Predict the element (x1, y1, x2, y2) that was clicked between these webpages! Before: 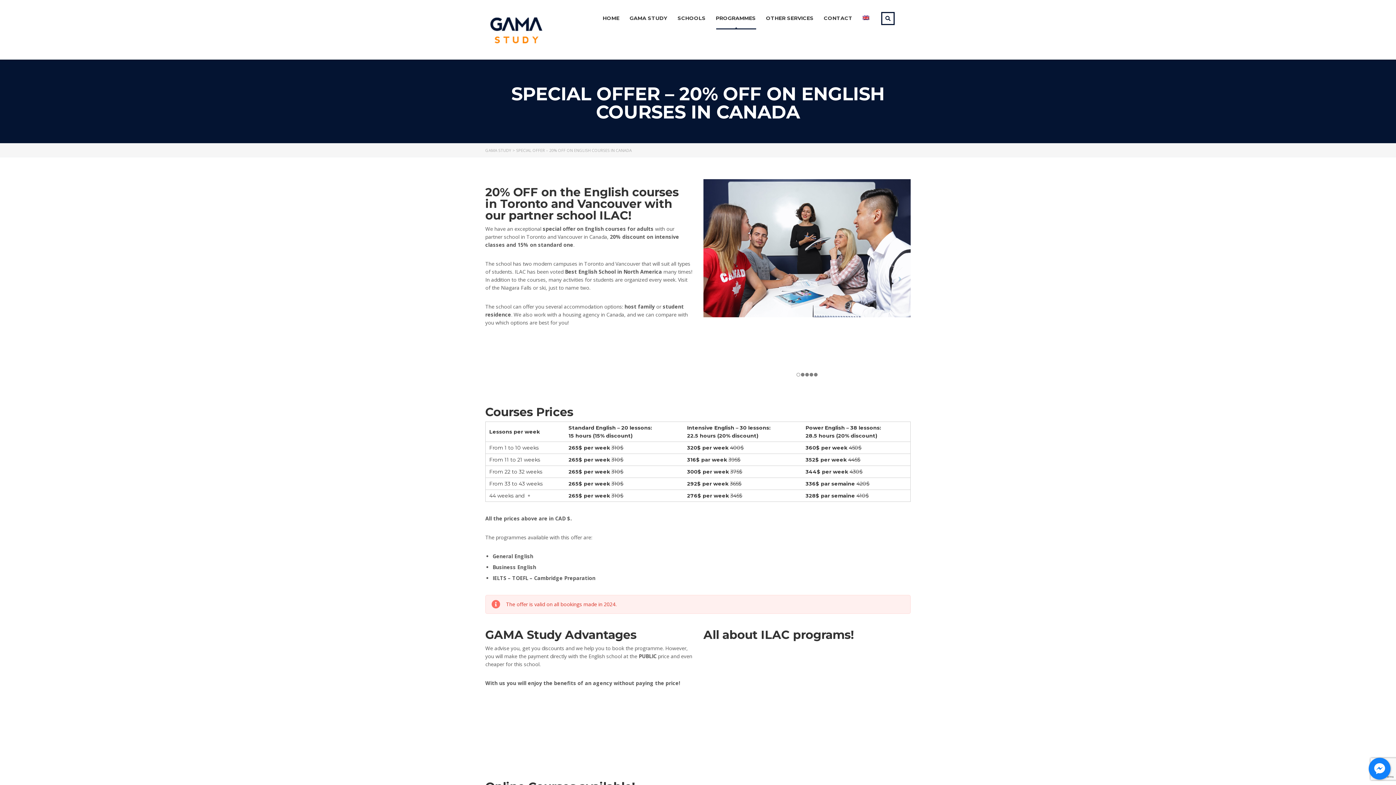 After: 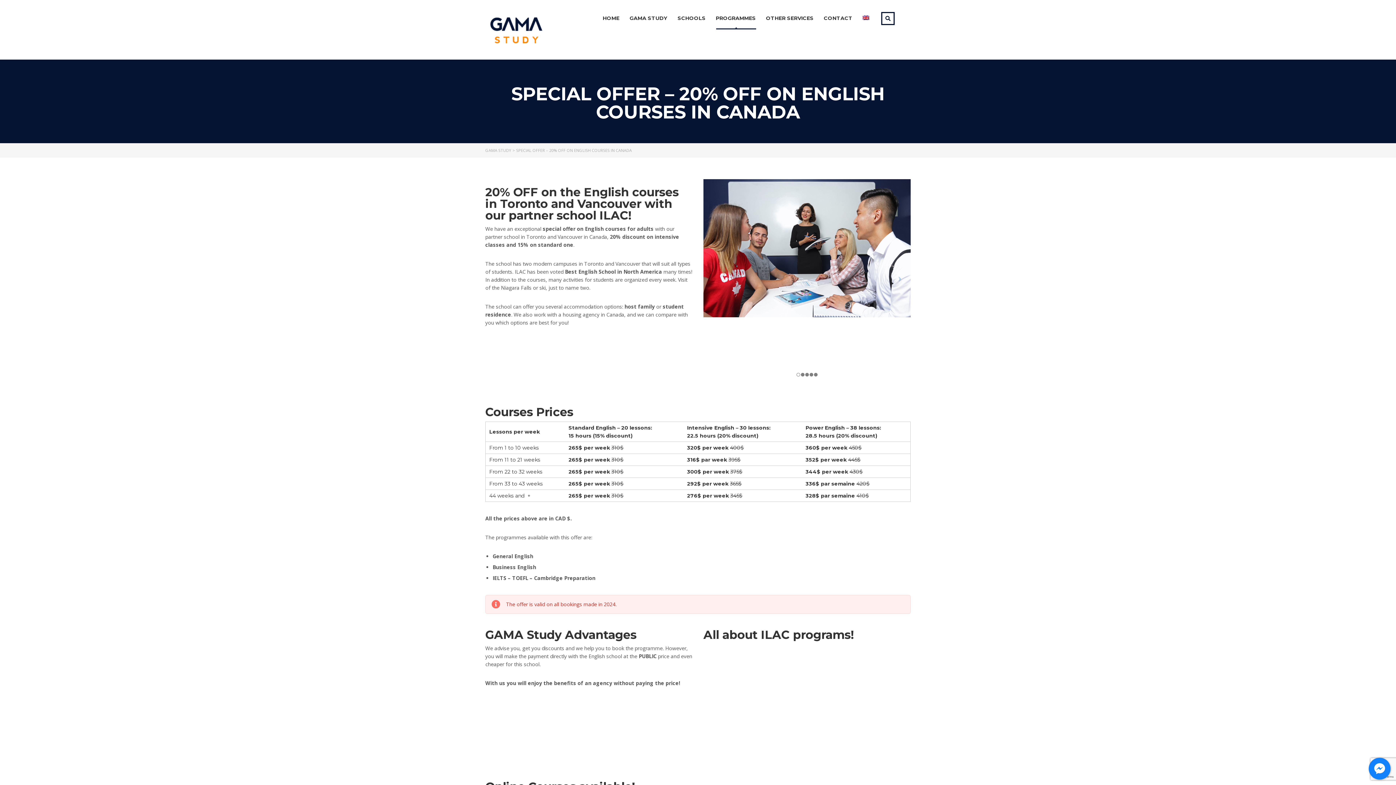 Action: bbox: (862, 12, 869, 24)